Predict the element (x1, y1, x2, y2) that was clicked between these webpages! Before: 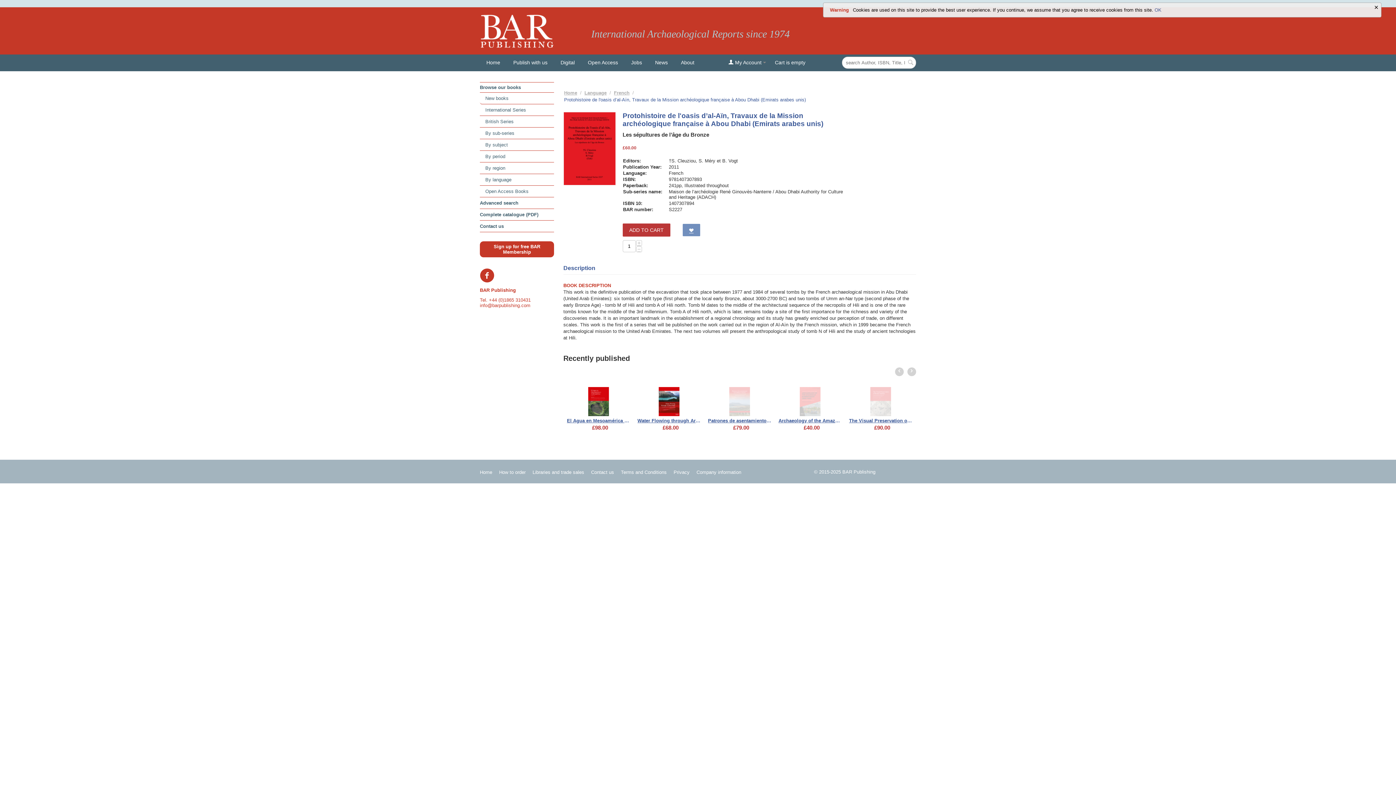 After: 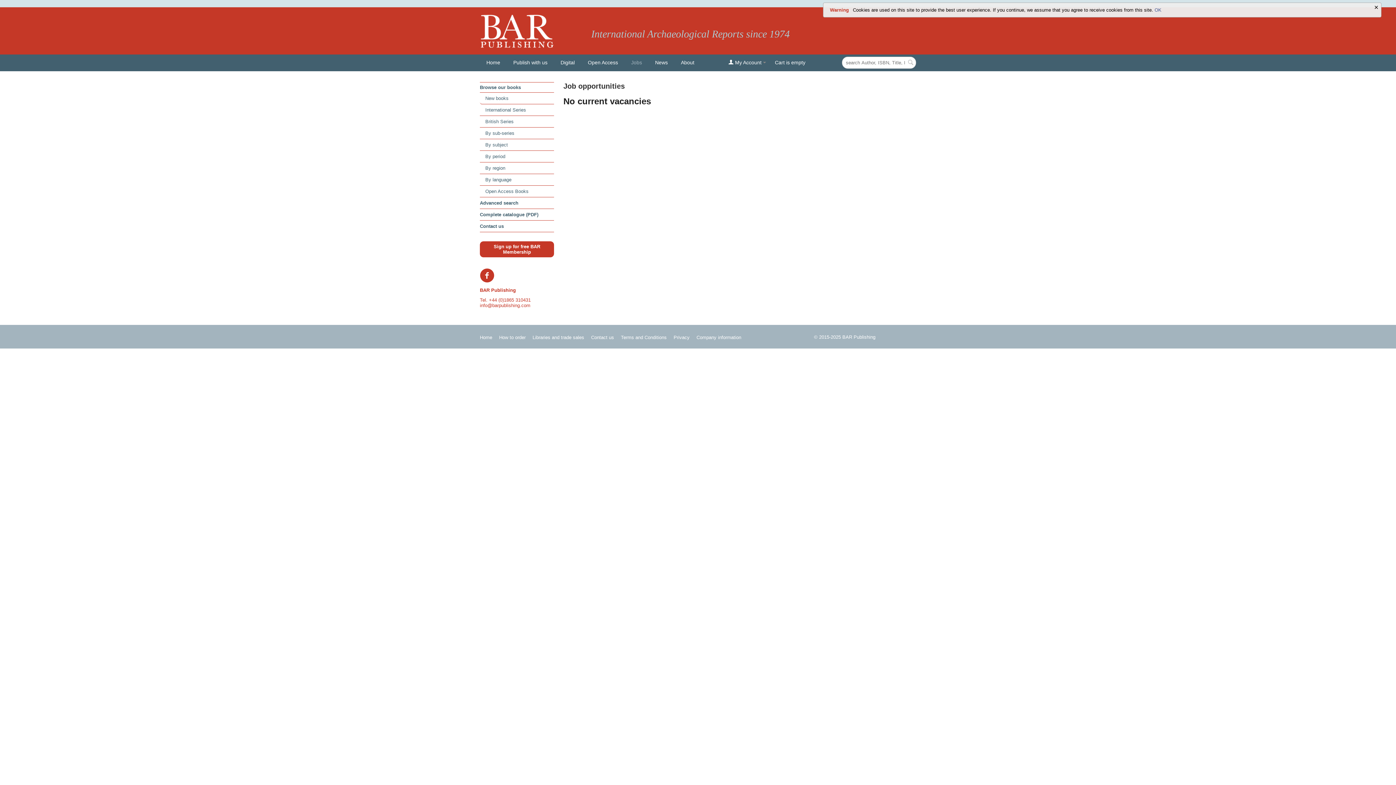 Action: bbox: (624, 54, 648, 71) label: Jobs